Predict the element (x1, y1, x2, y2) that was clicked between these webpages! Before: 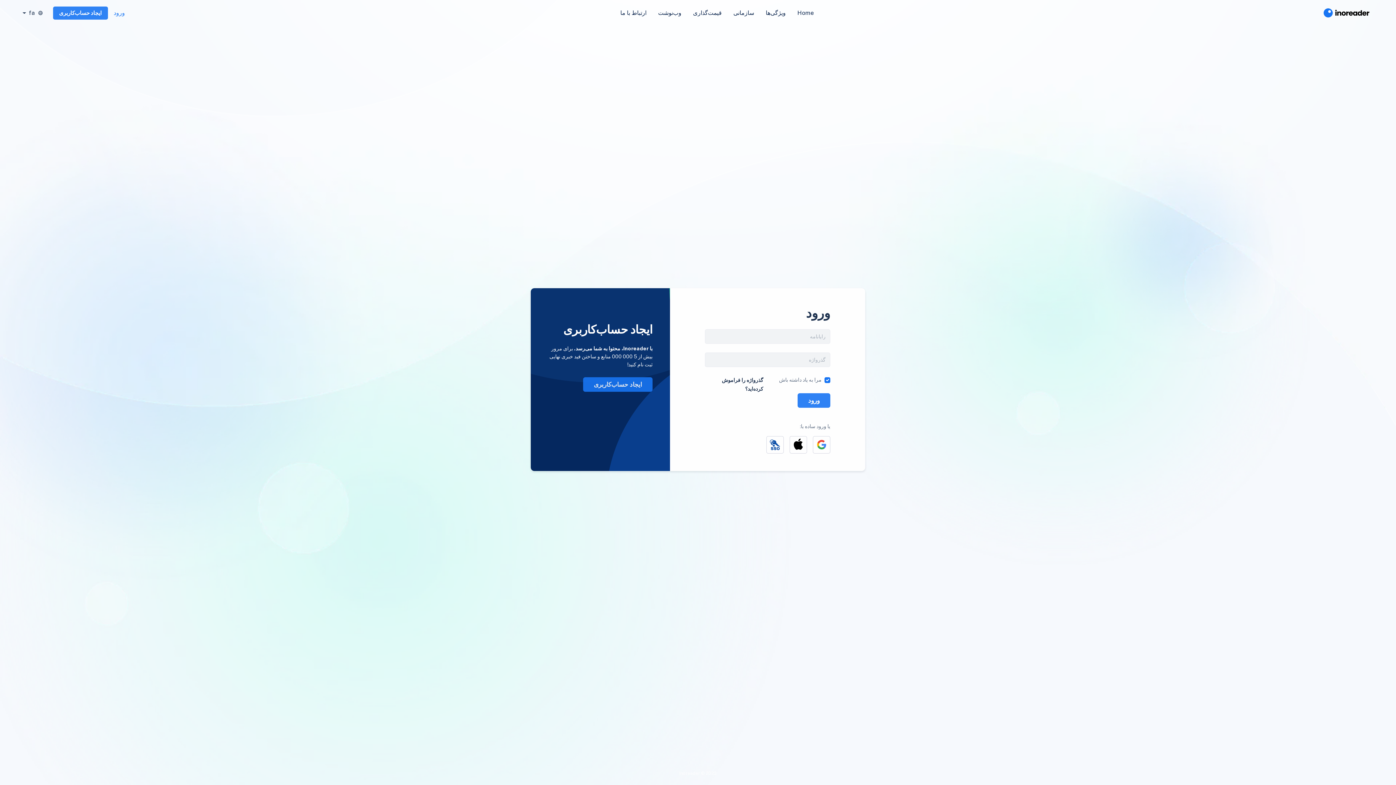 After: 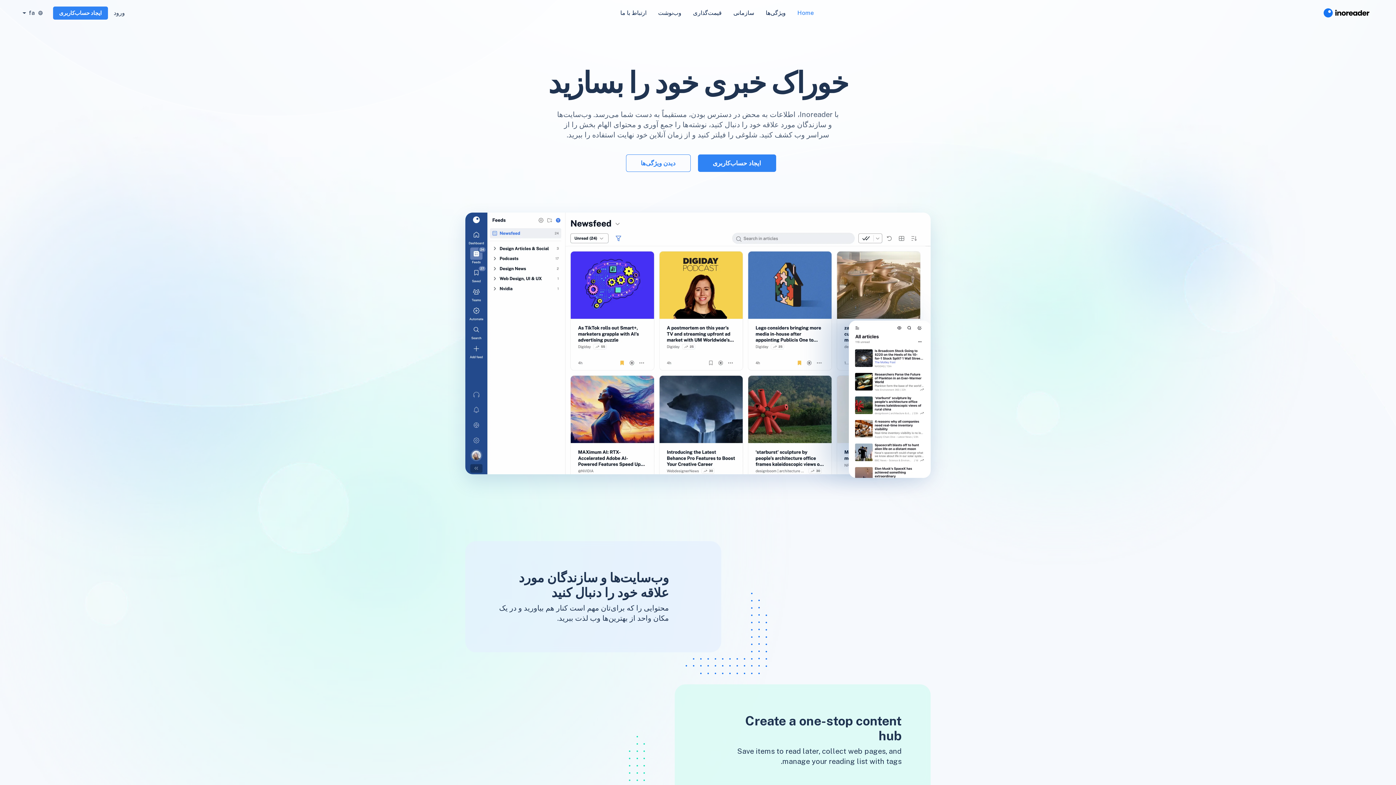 Action: label: Home bbox: (791, 5, 819, 20)